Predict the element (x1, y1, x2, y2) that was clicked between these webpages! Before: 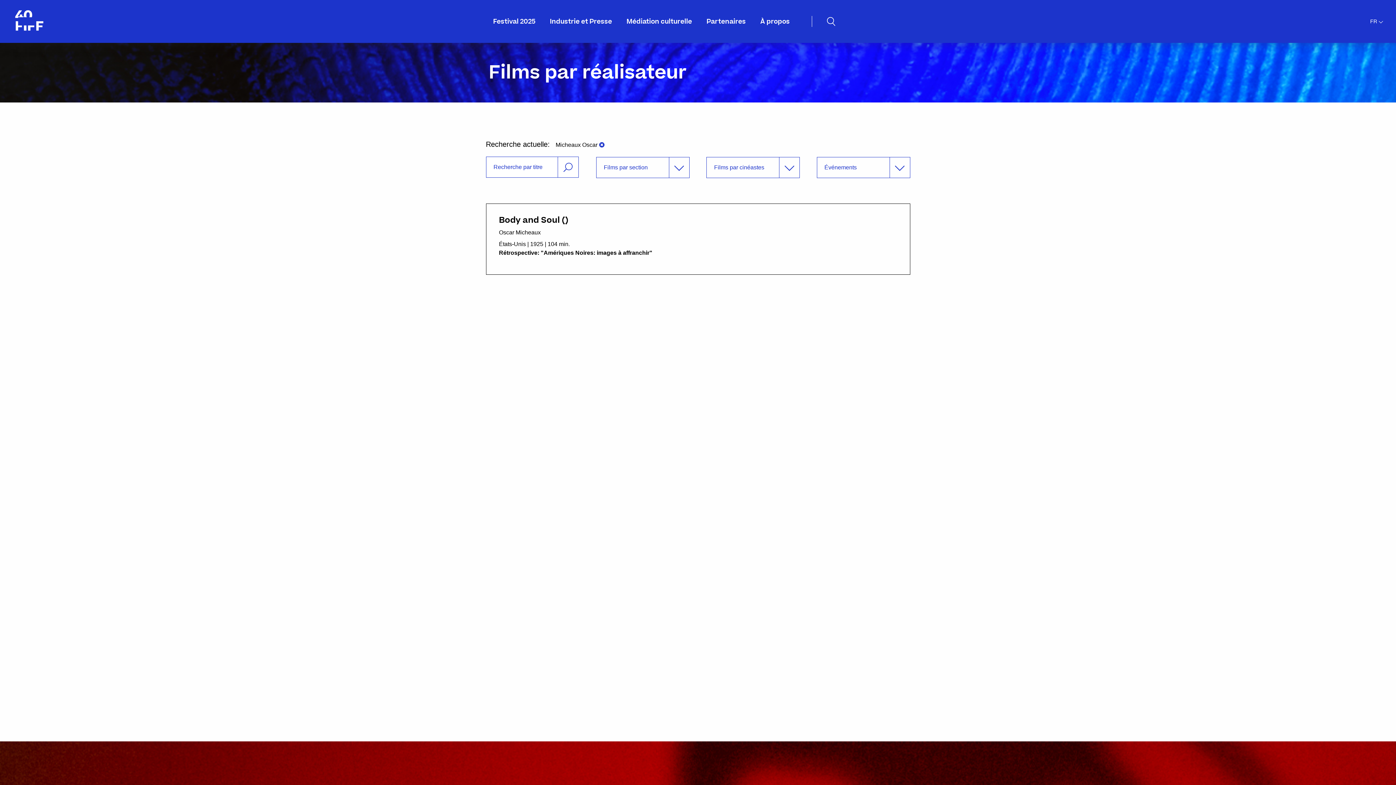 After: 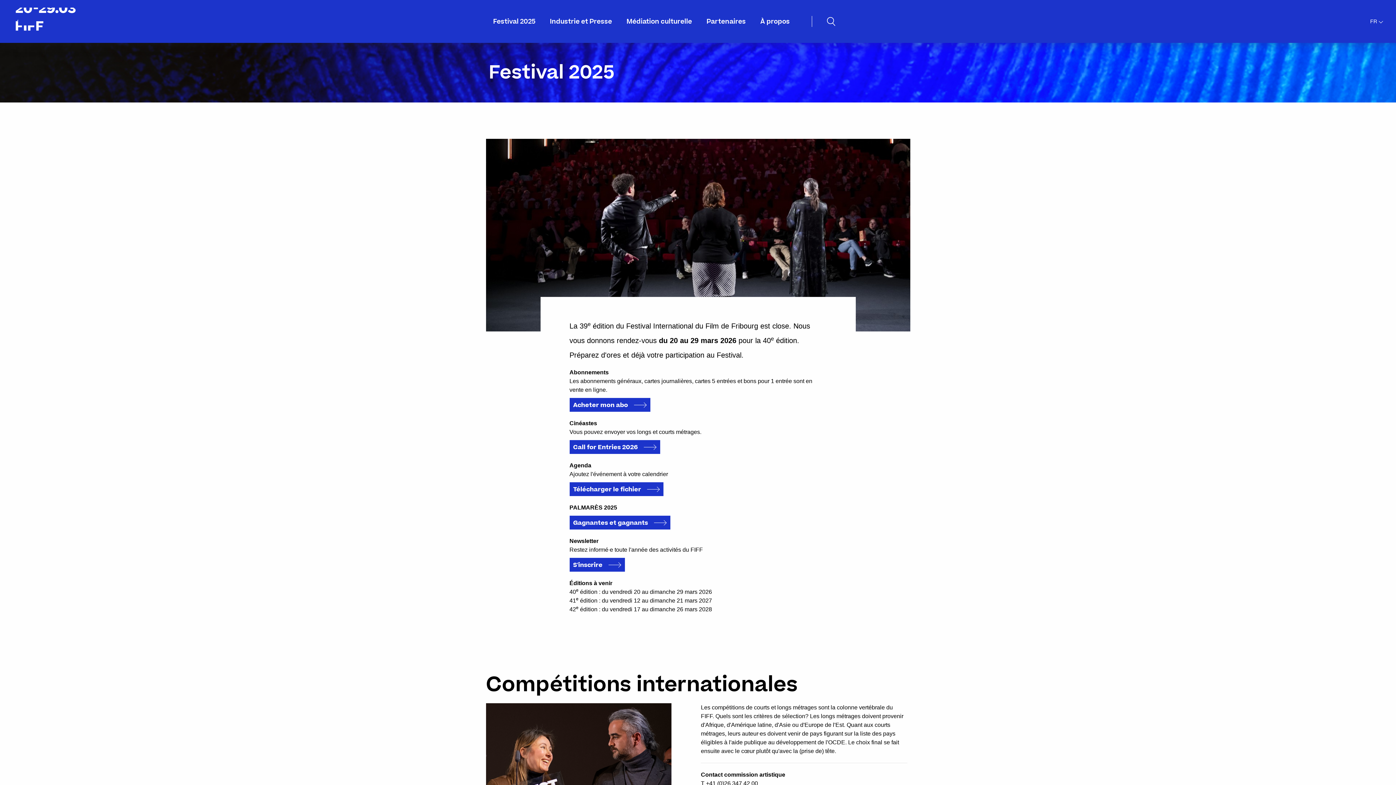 Action: label: Festival 2025 bbox: (493, 1, 535, 42)